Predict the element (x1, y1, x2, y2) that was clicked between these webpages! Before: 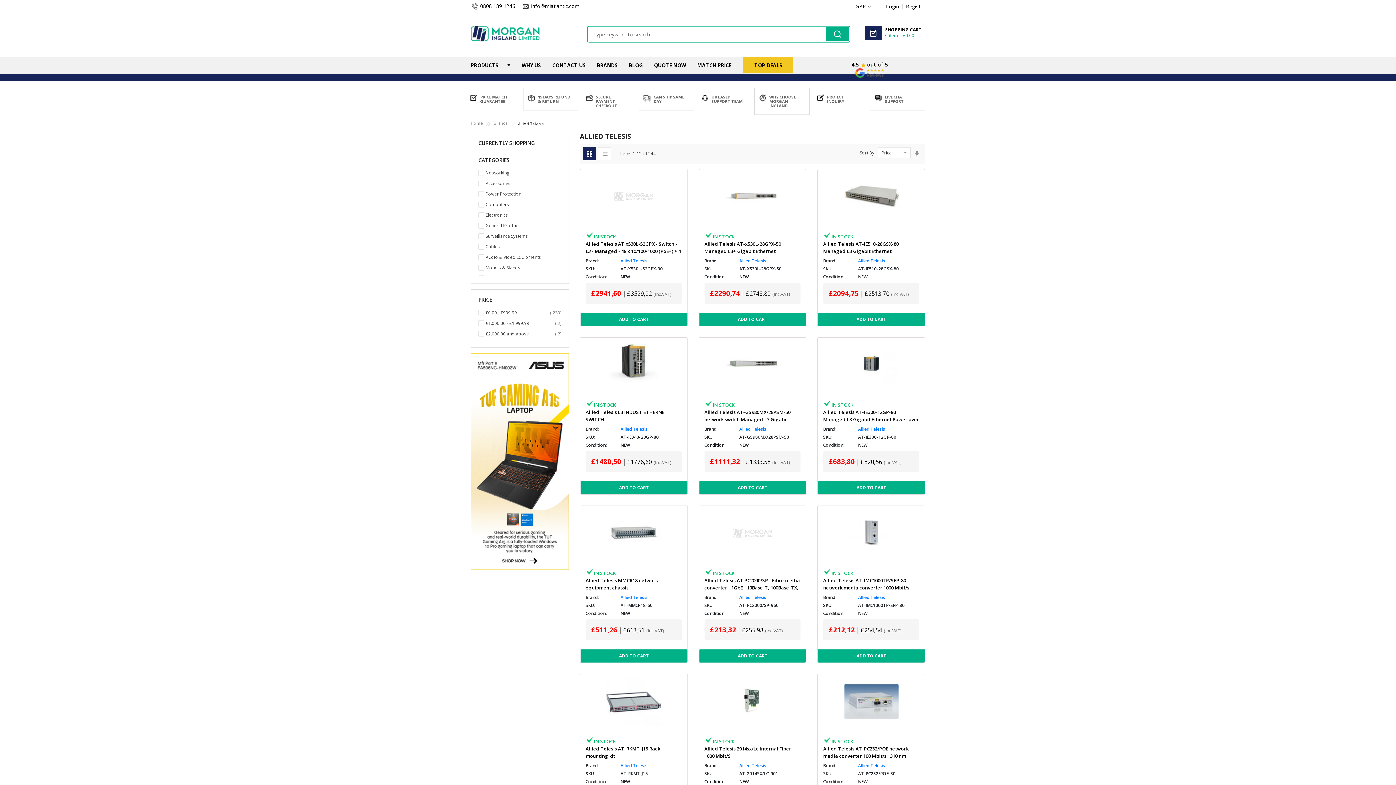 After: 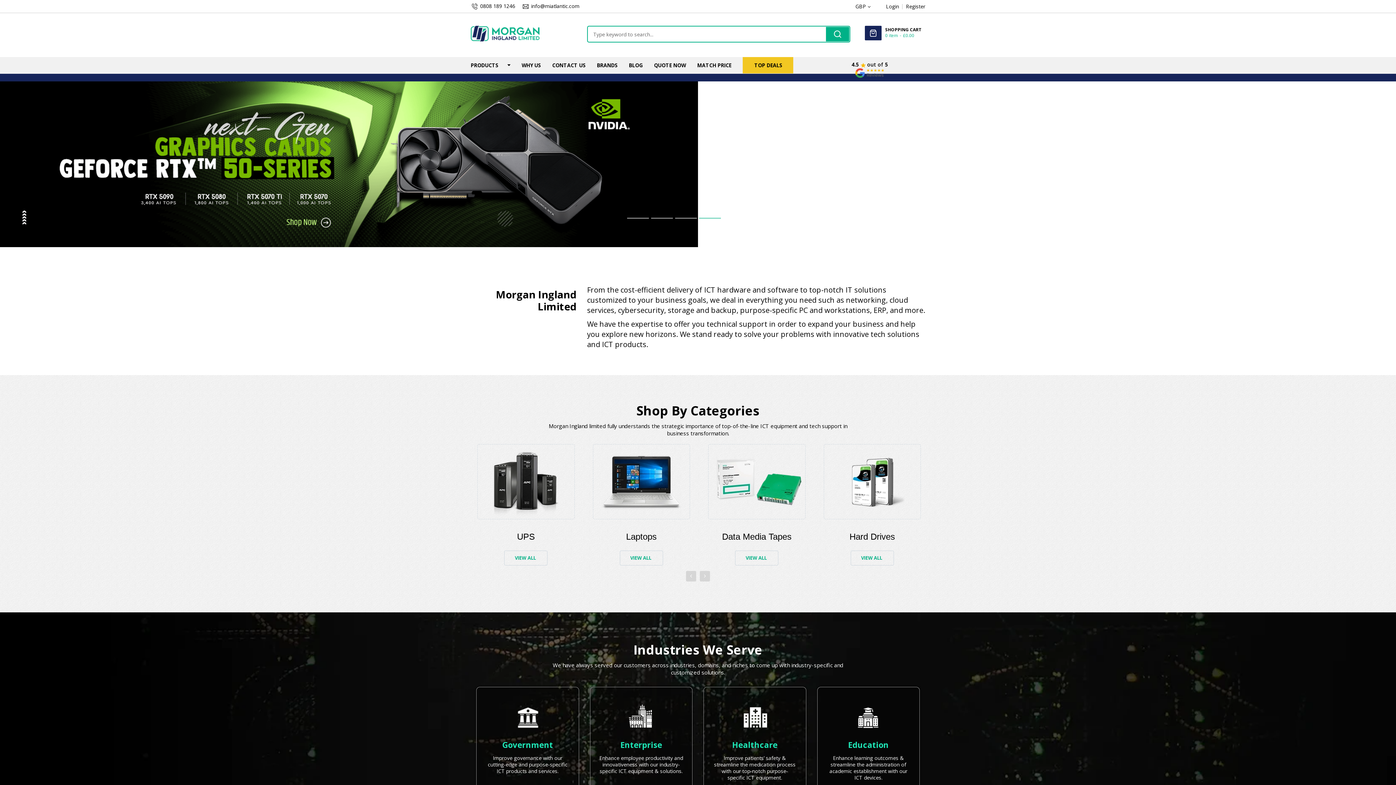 Action: bbox: (470, 25, 539, 41)